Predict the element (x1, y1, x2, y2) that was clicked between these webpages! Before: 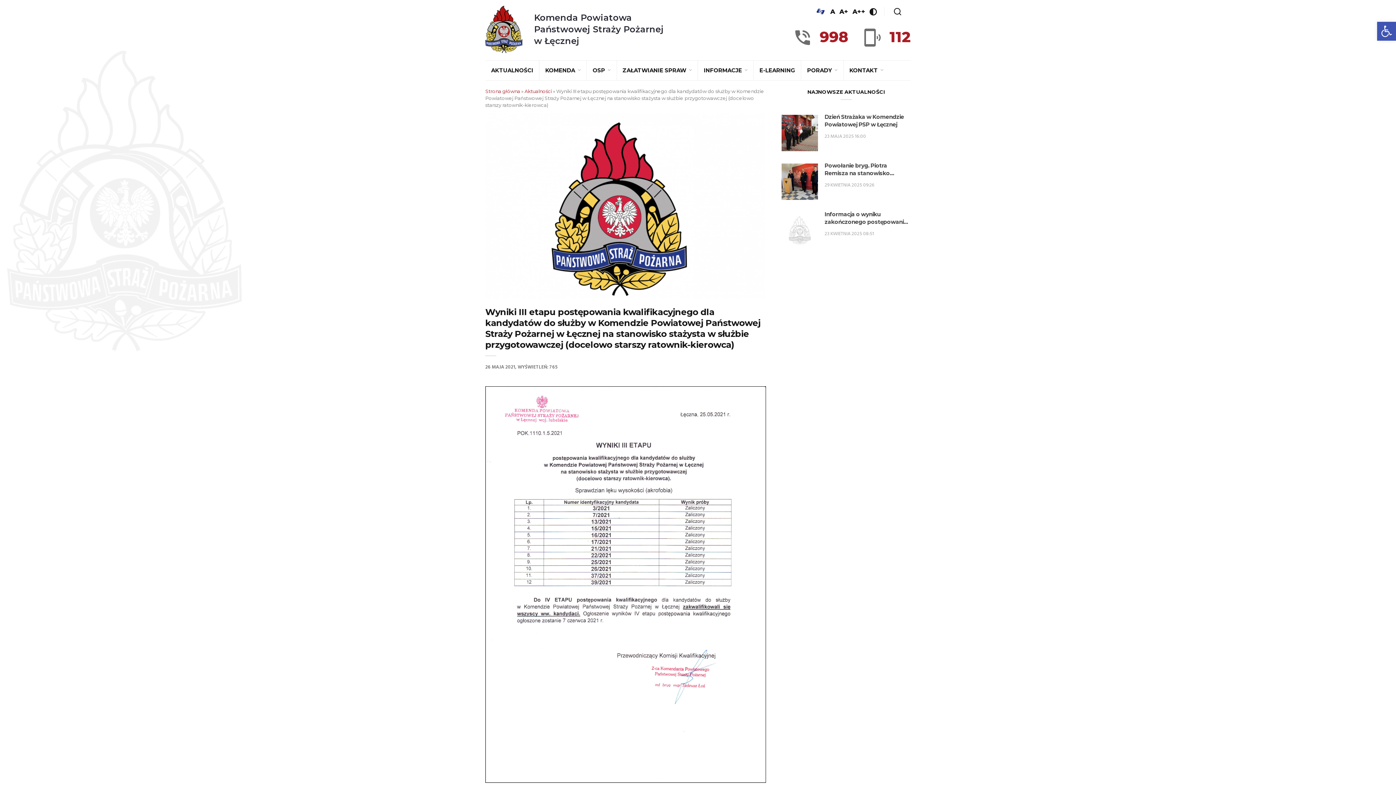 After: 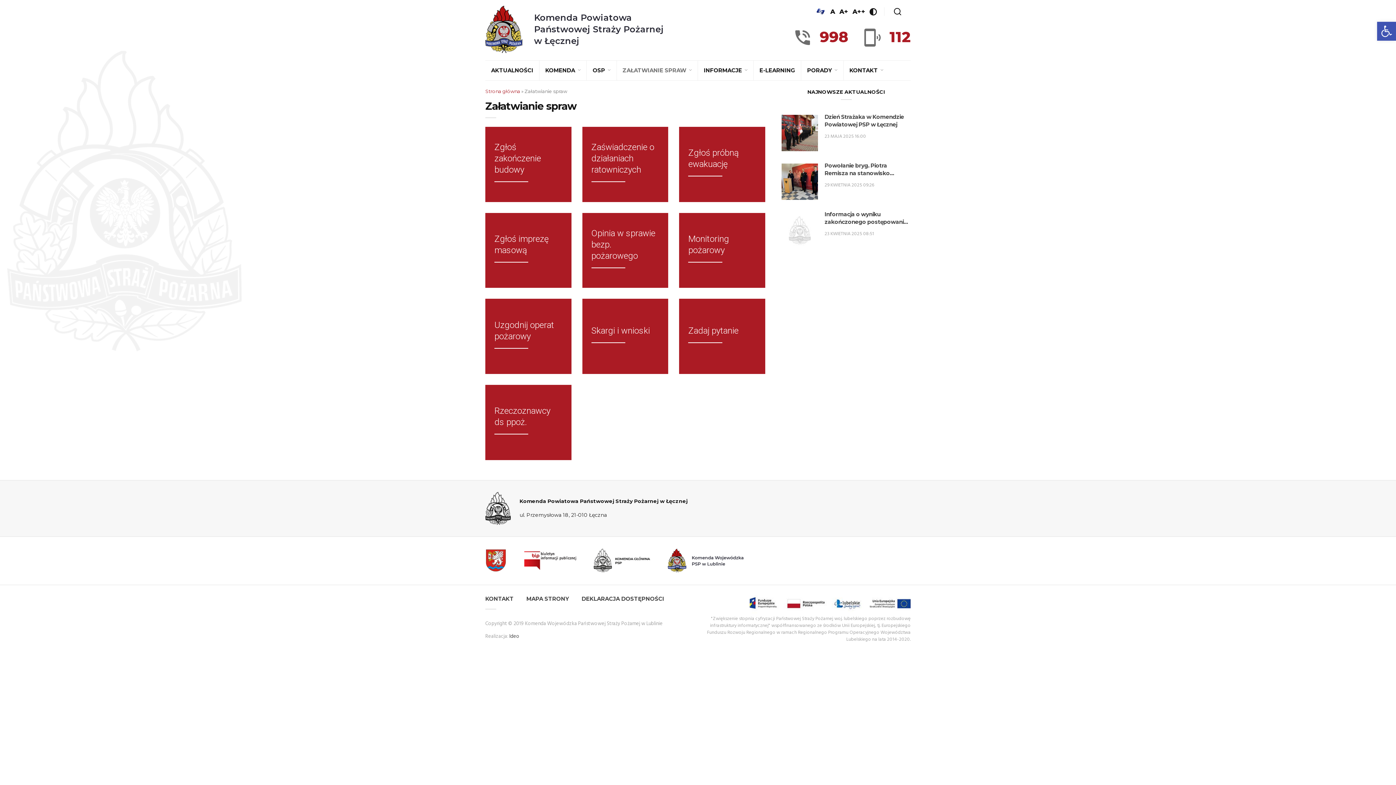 Action: label: ZAŁATWIANIE SPRAW  bbox: (616, 60, 697, 80)